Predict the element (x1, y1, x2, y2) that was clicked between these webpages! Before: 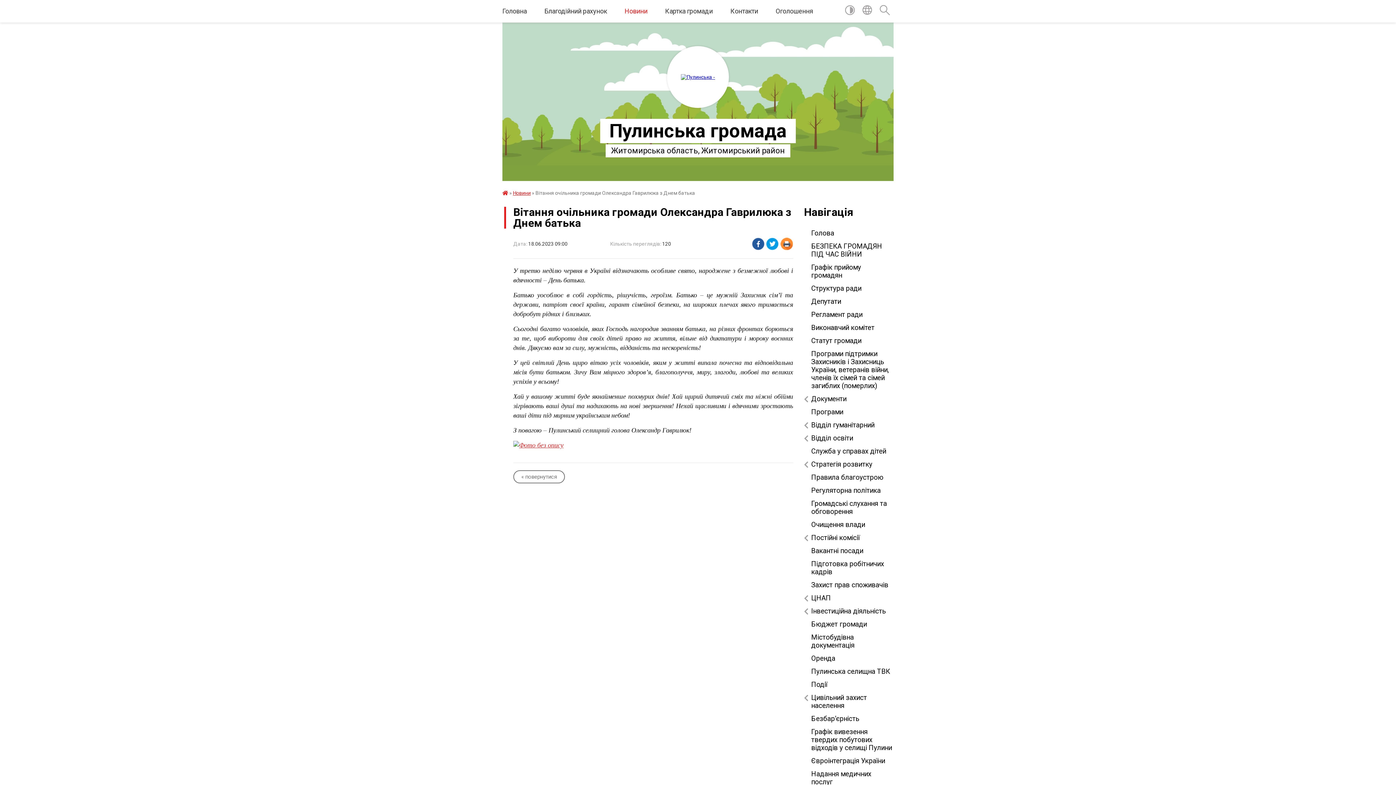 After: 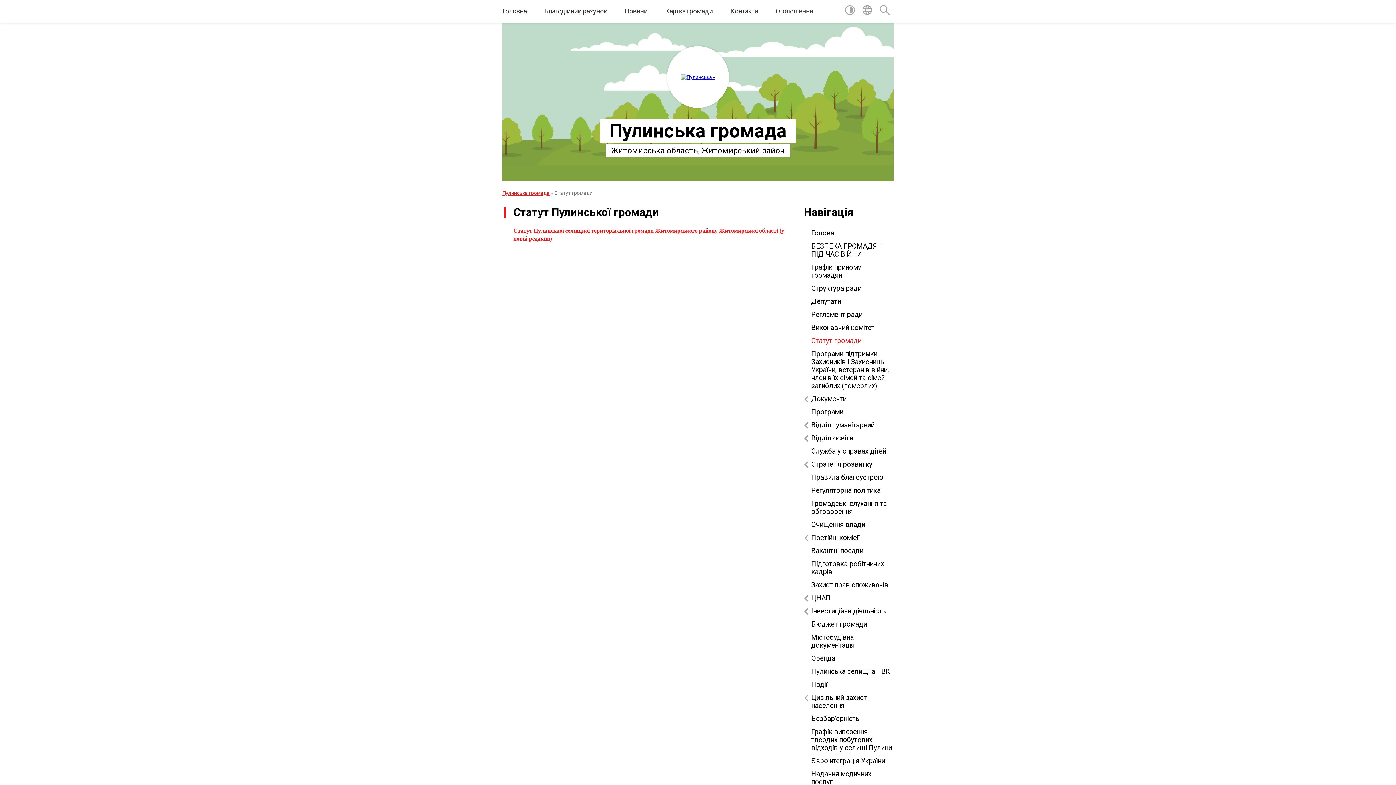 Action: bbox: (804, 334, 893, 347) label: Статут громади